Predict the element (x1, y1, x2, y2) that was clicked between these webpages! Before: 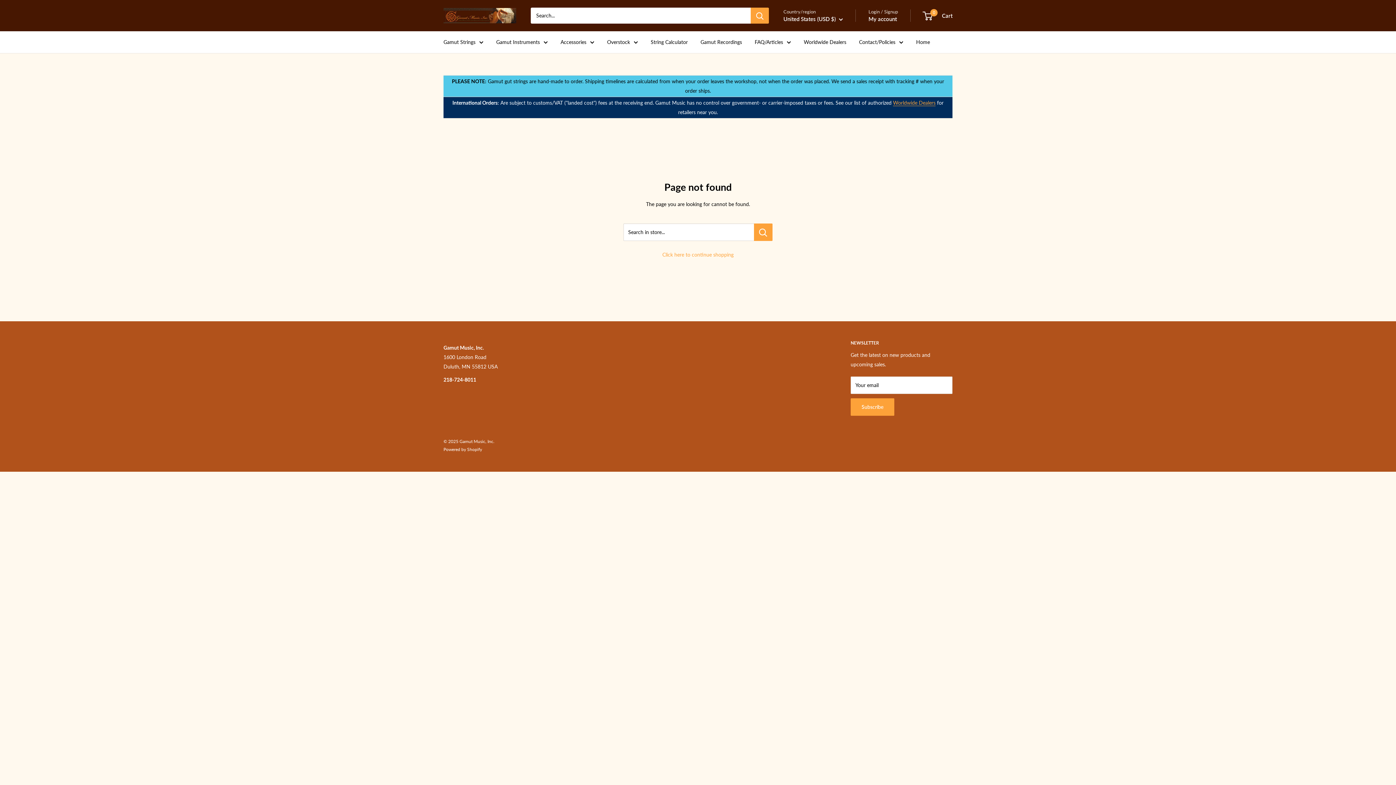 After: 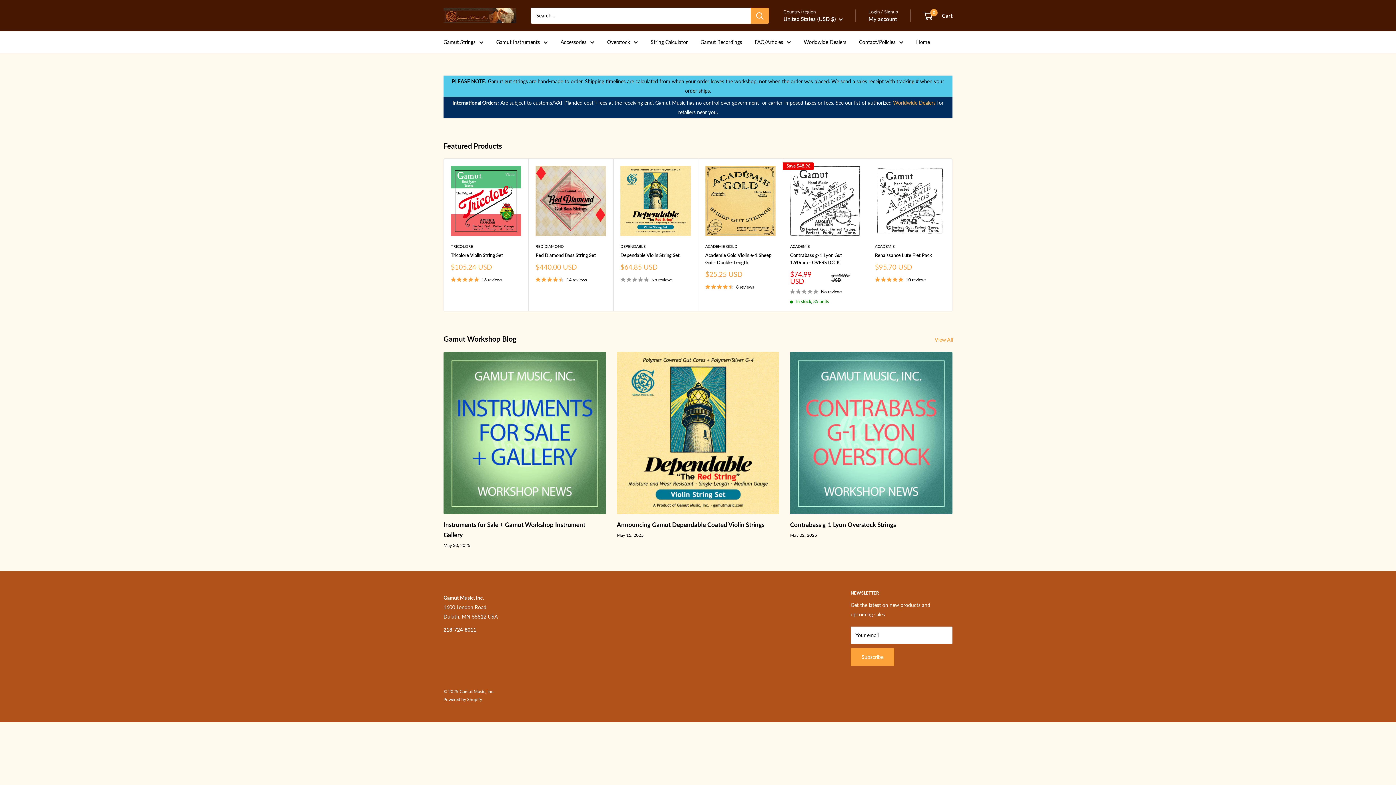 Action: label: Gamut Music, Inc. bbox: (443, 8, 516, 23)